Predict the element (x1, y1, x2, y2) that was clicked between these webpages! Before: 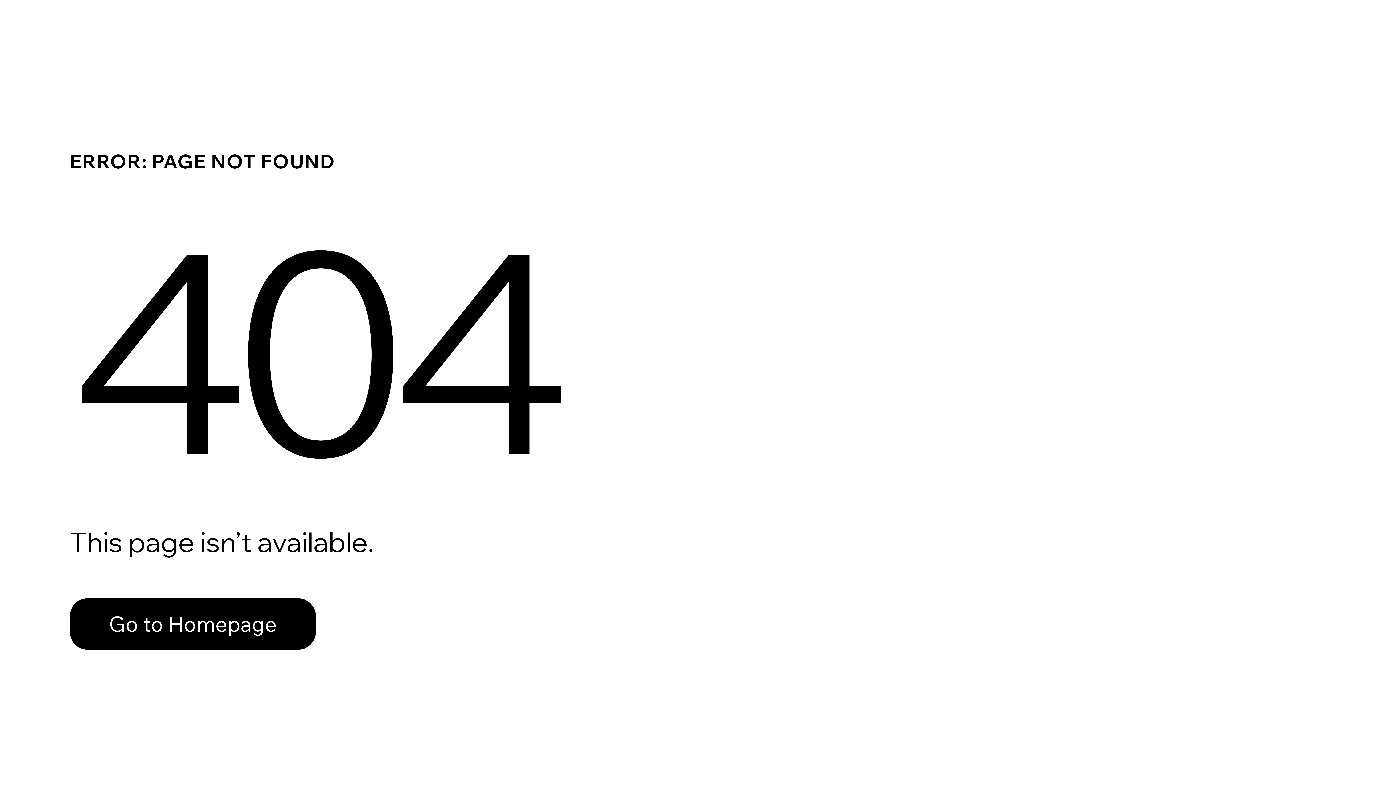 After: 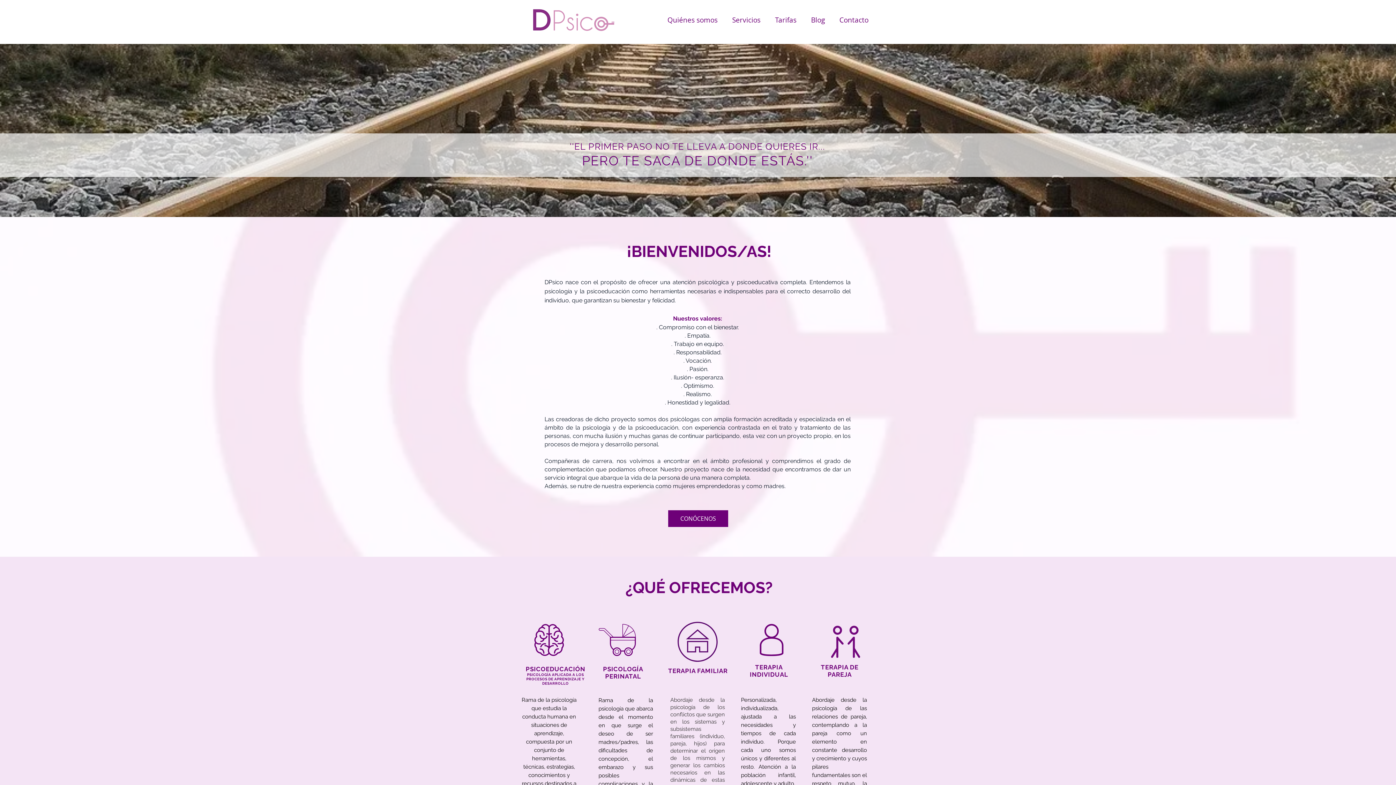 Action: label: Go to Homepage bbox: (69, 598, 316, 650)